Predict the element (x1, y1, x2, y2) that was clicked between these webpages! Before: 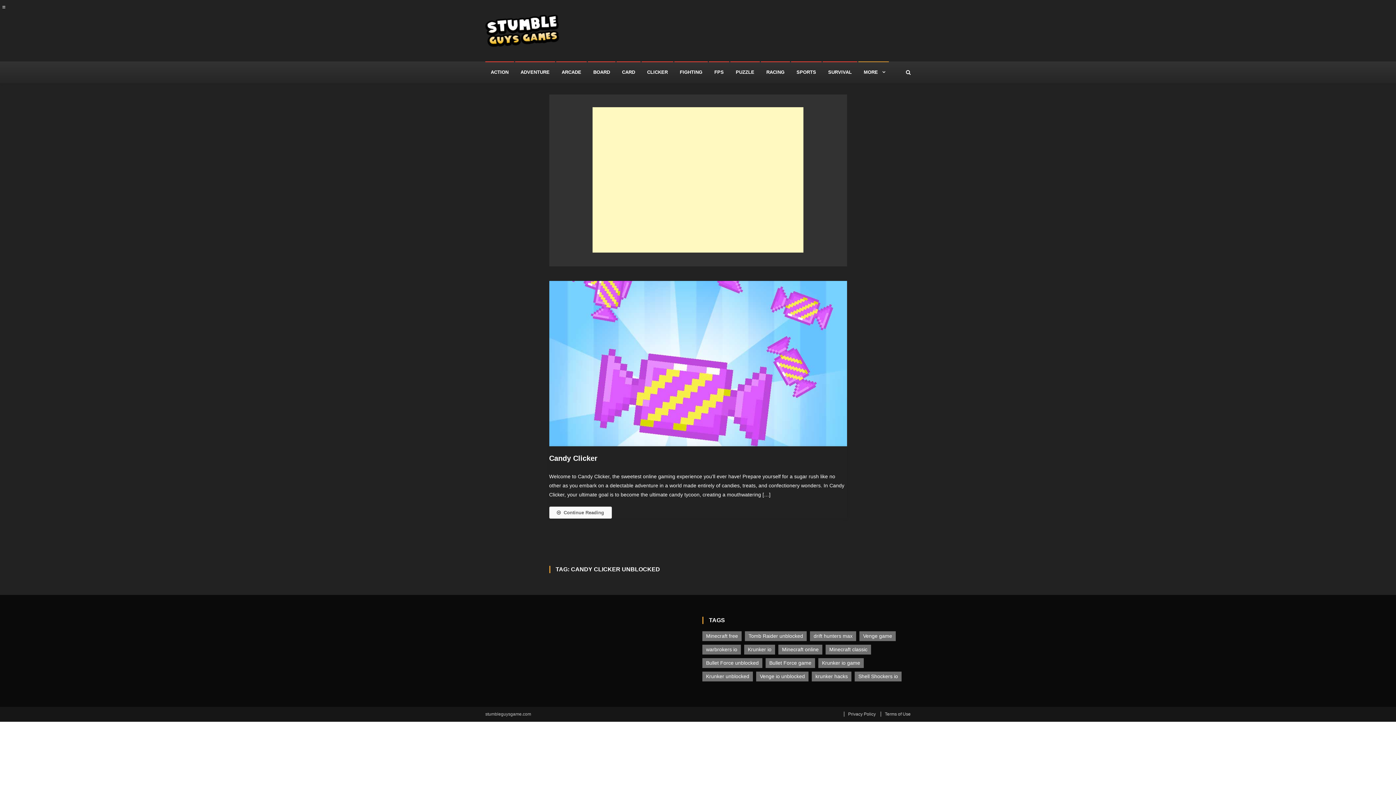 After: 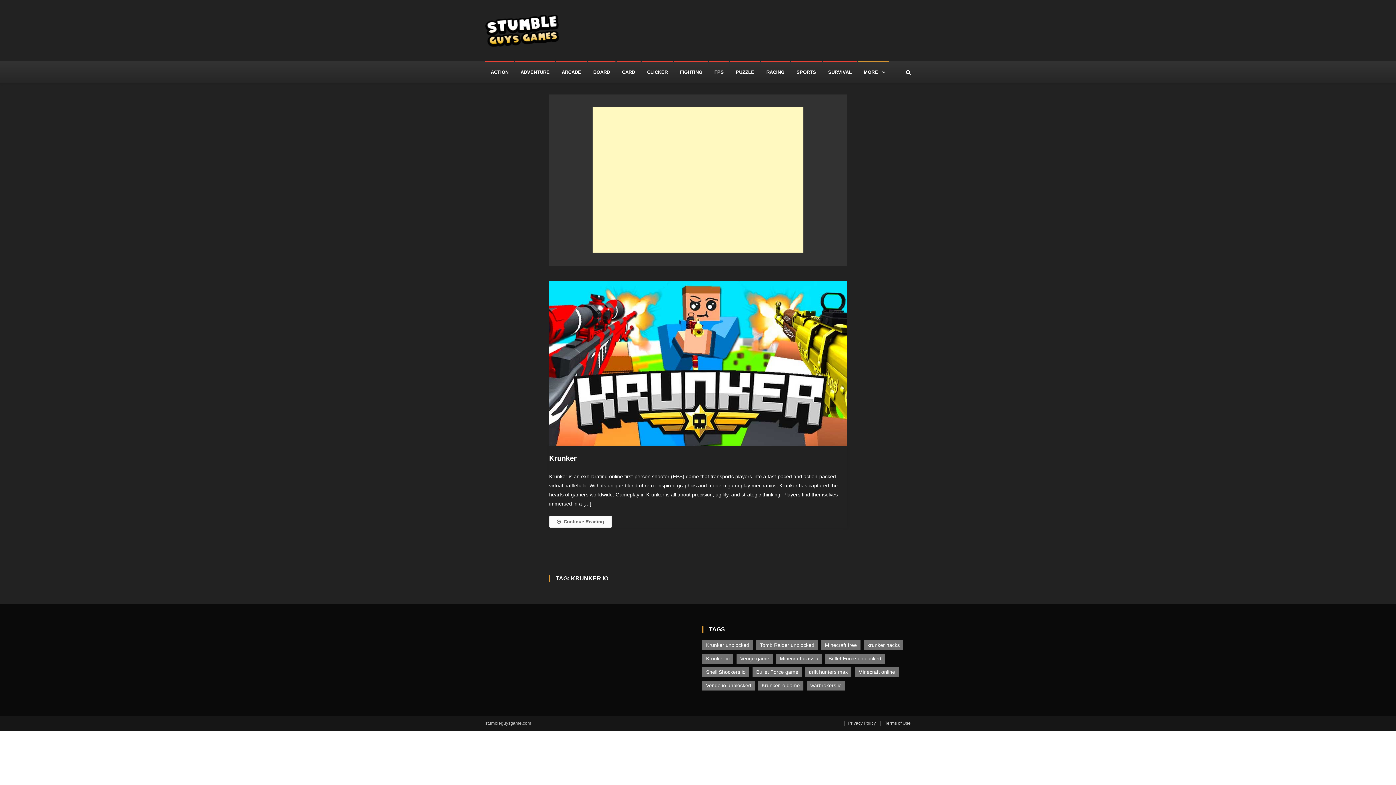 Action: label: Krunker io (1 item) bbox: (744, 645, 775, 654)